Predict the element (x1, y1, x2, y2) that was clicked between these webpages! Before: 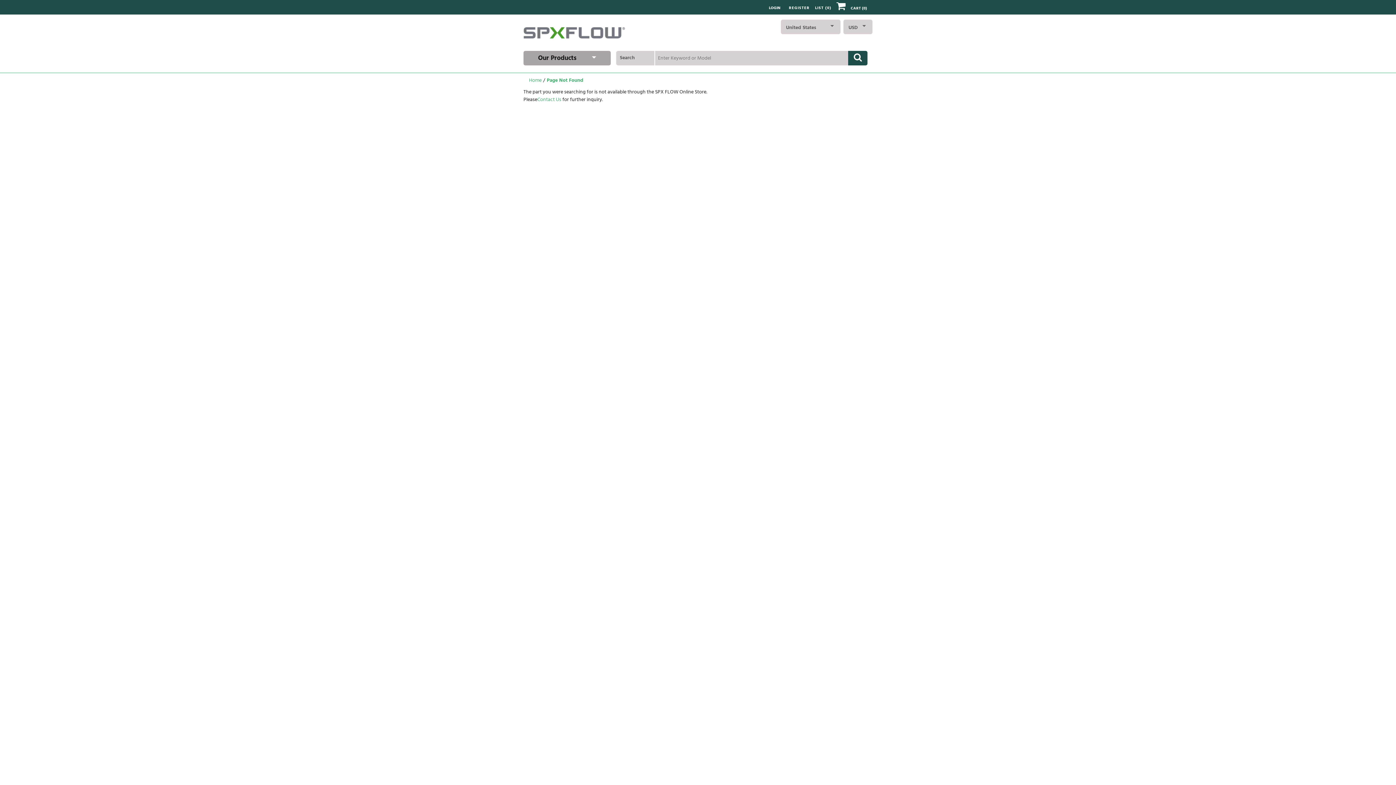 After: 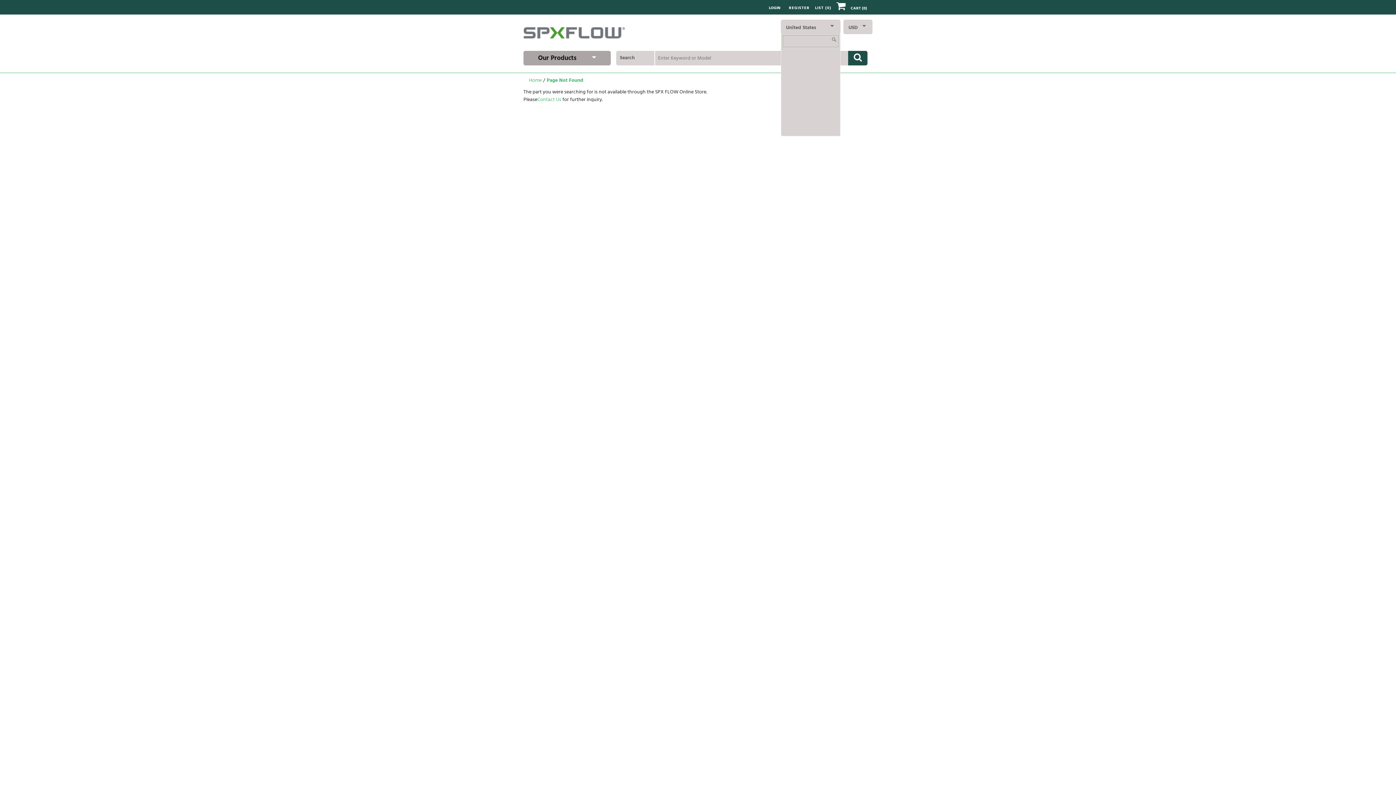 Action: bbox: (784, 21, 837, 34) label: United States